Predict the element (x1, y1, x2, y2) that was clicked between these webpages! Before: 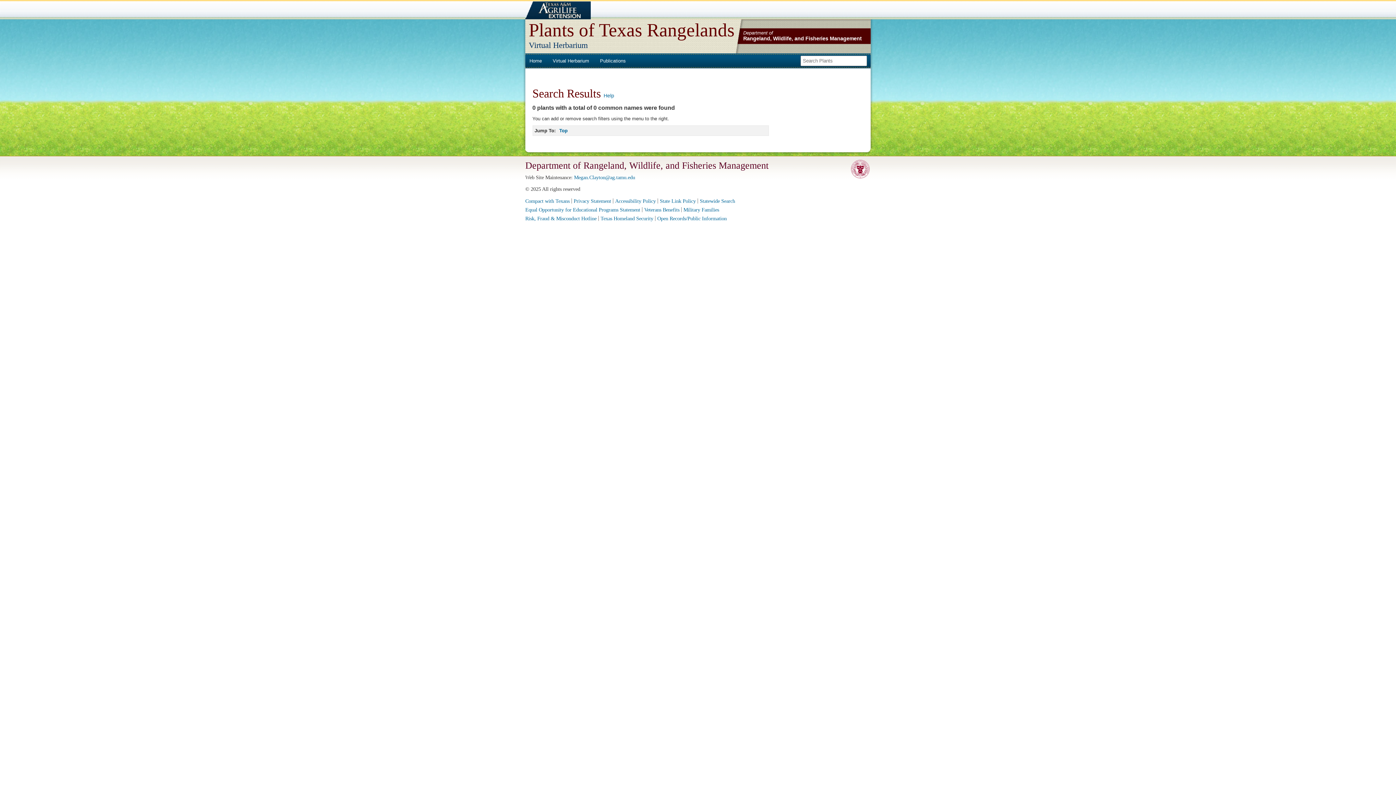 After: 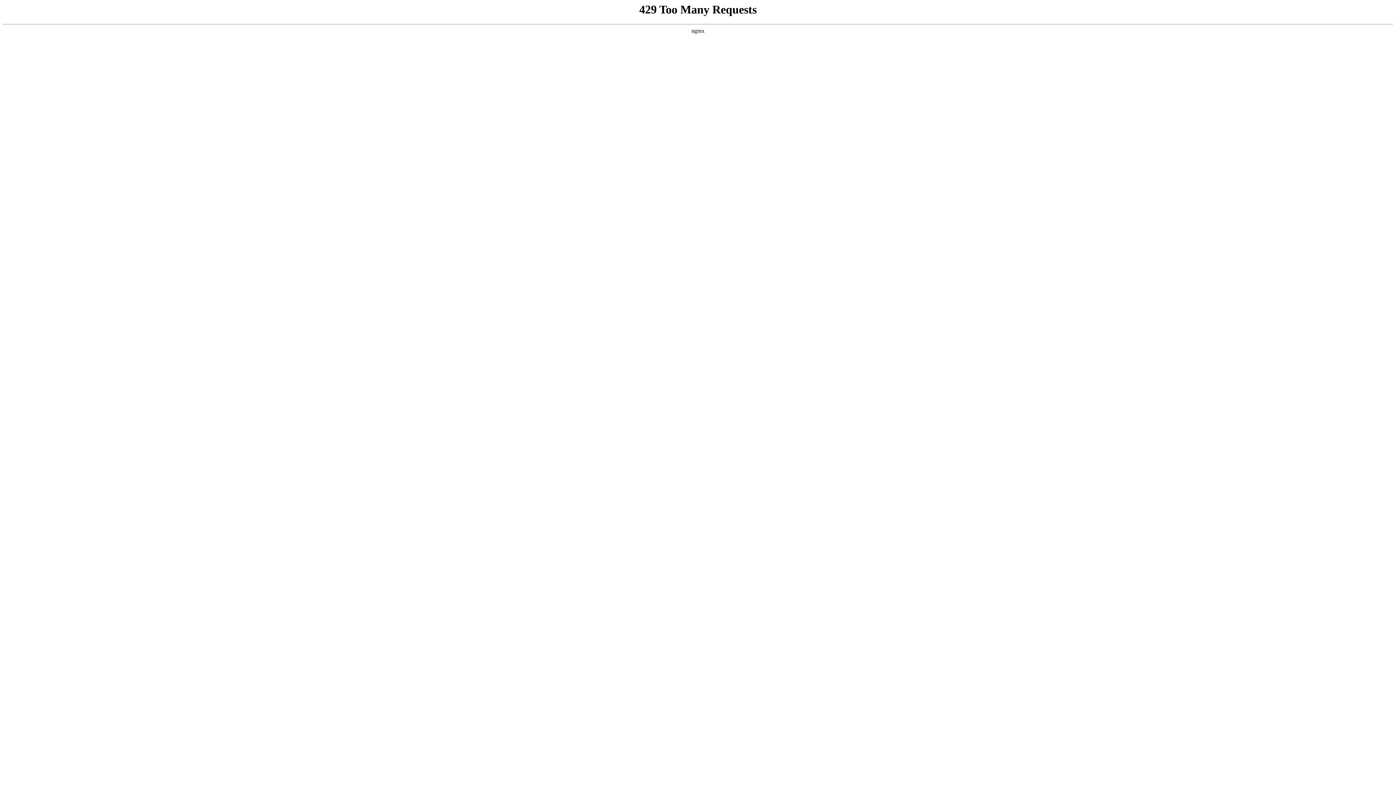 Action: label: Accessibility Policy bbox: (615, 198, 656, 204)